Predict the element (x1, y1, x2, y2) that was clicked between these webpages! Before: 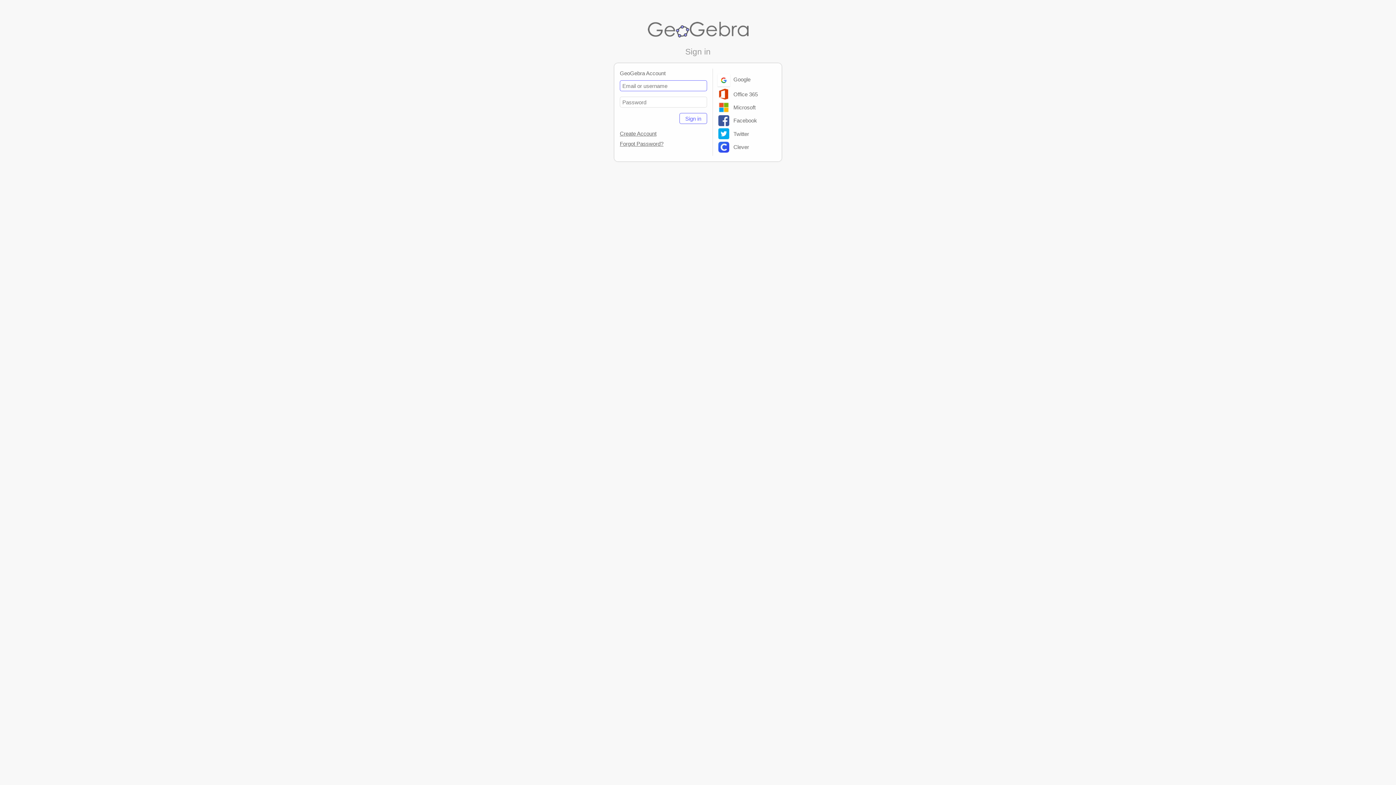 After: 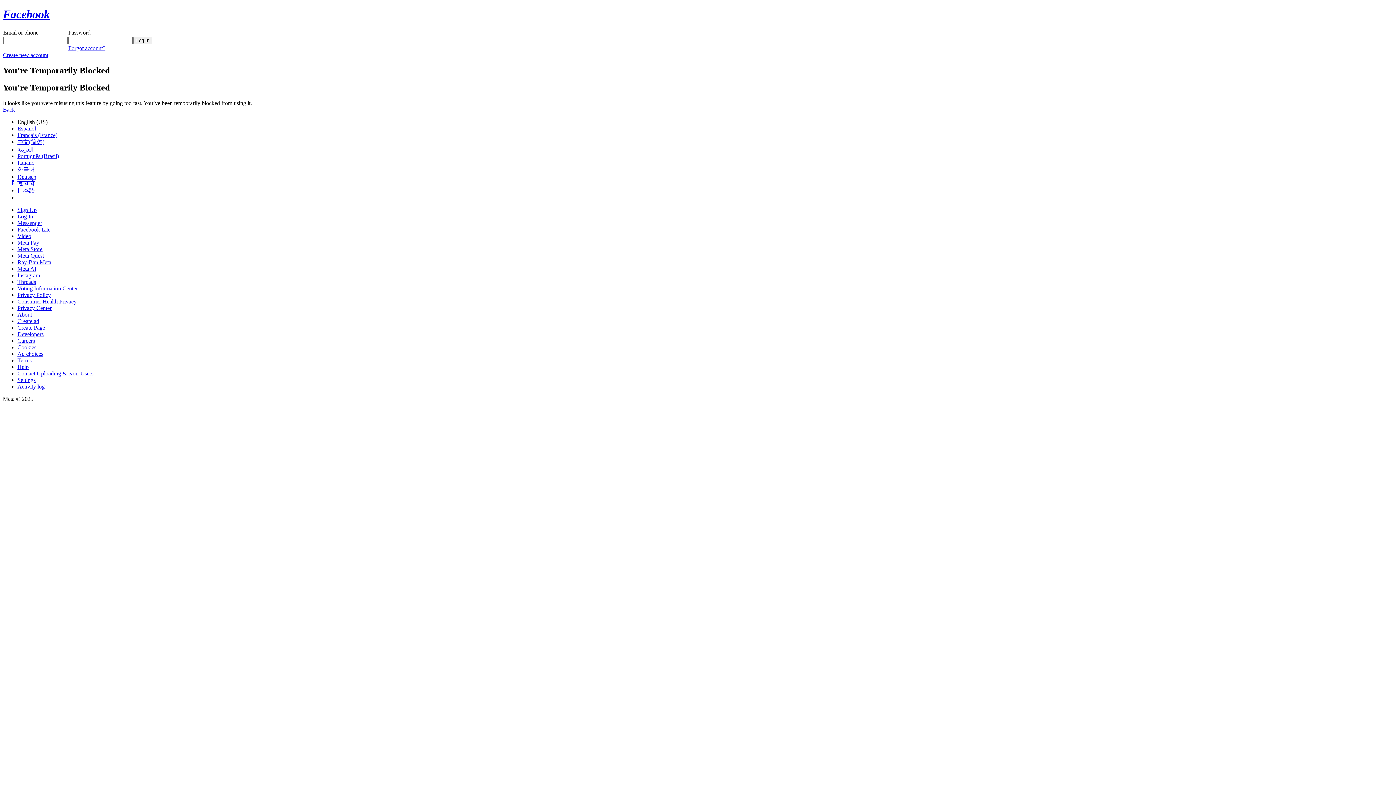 Action: label:  Facebook bbox: (718, 117, 757, 123)